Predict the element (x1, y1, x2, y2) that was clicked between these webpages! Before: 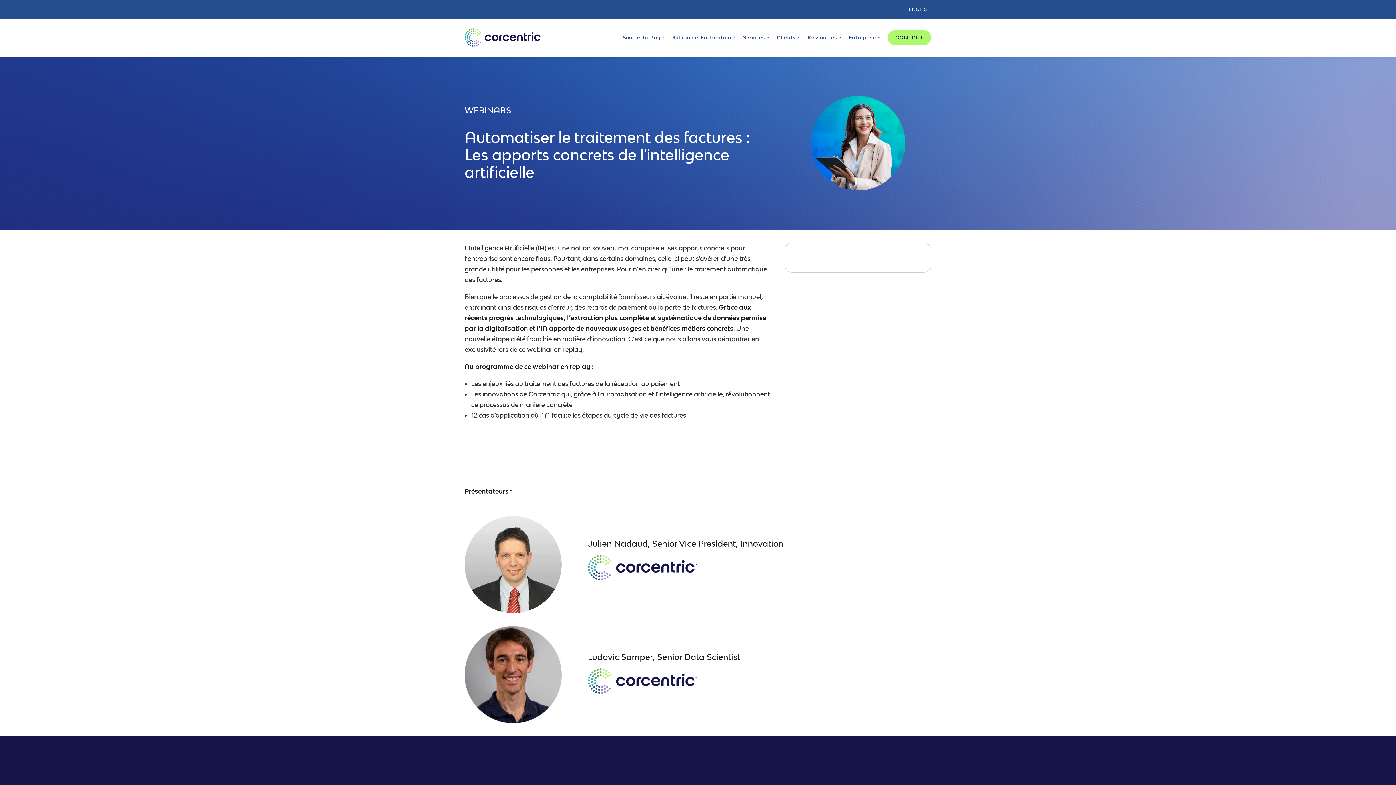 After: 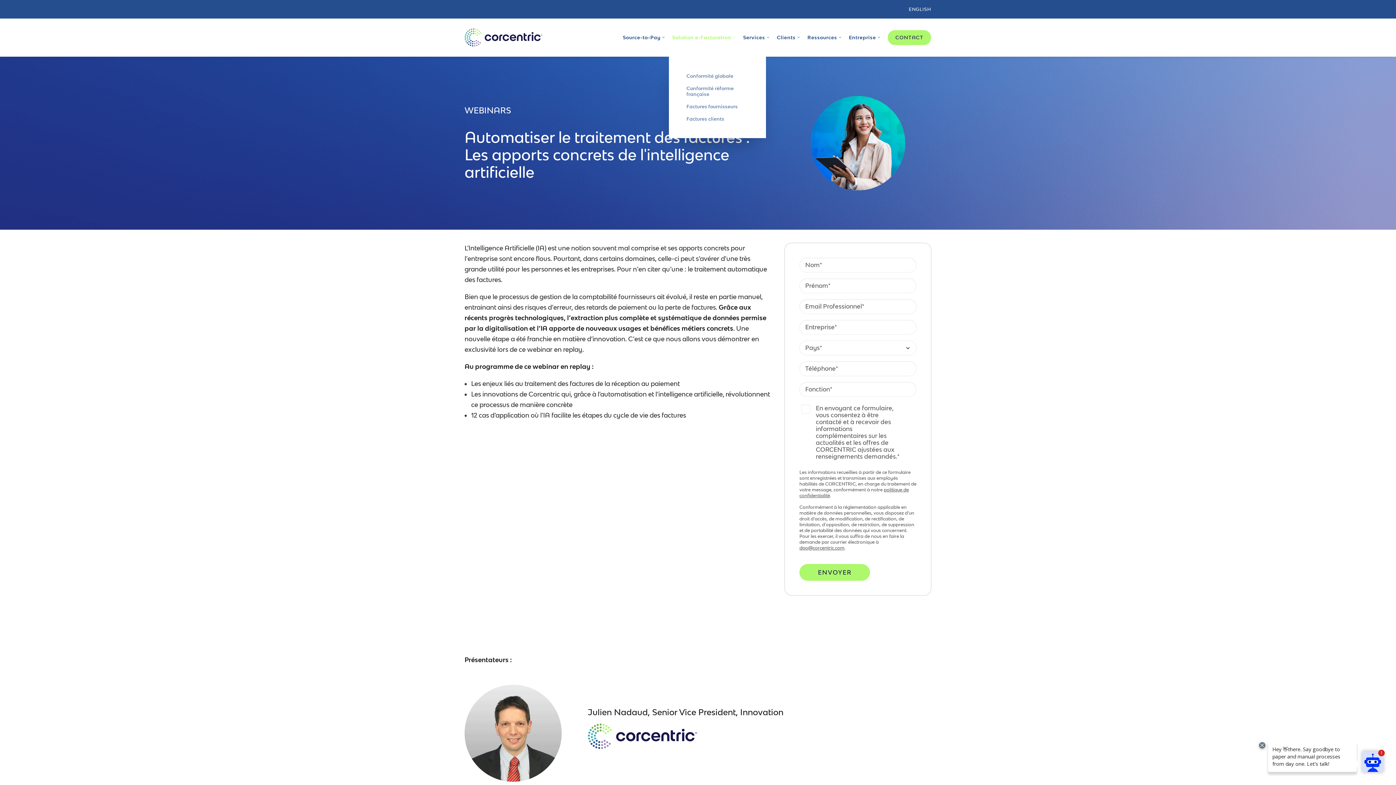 Action: label: Solution e-Facturation bbox: (669, 18, 738, 56)